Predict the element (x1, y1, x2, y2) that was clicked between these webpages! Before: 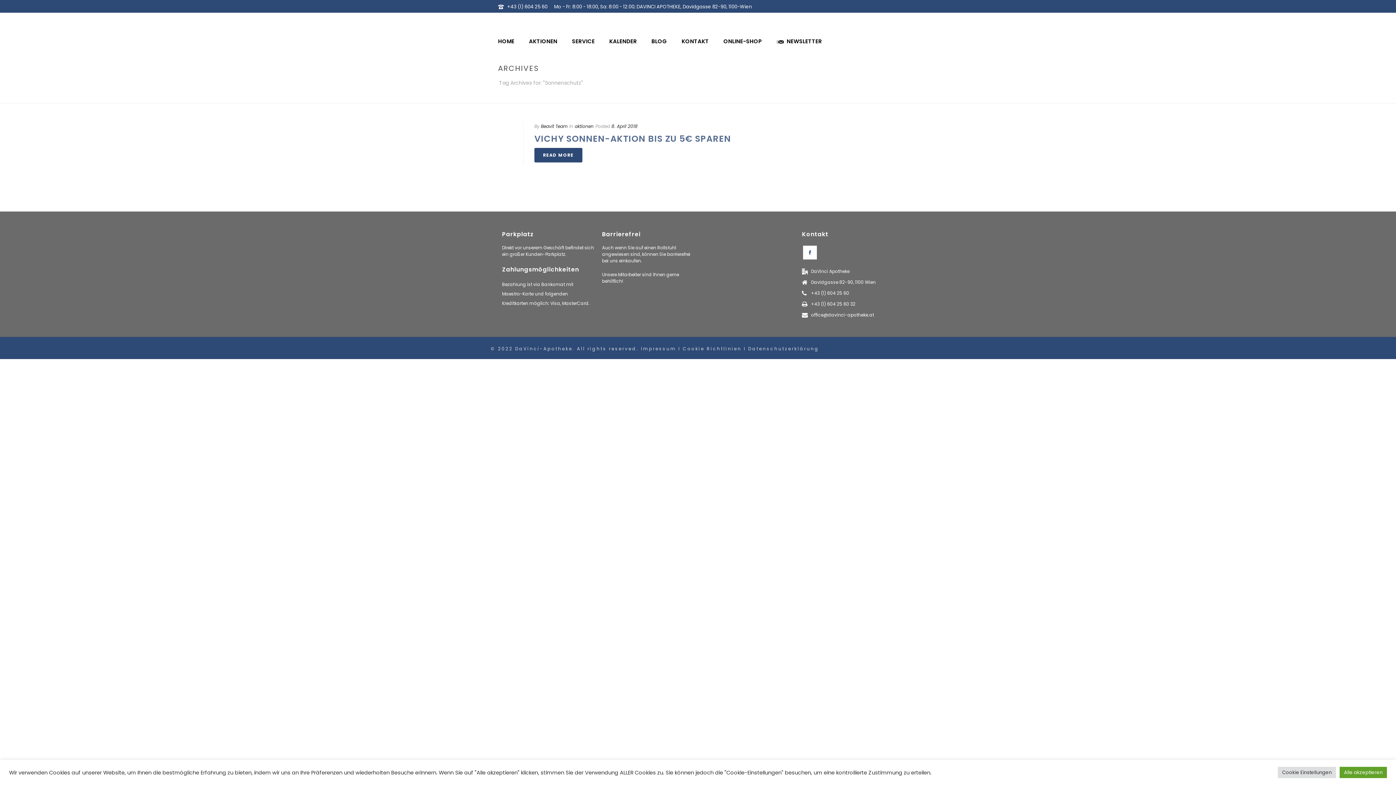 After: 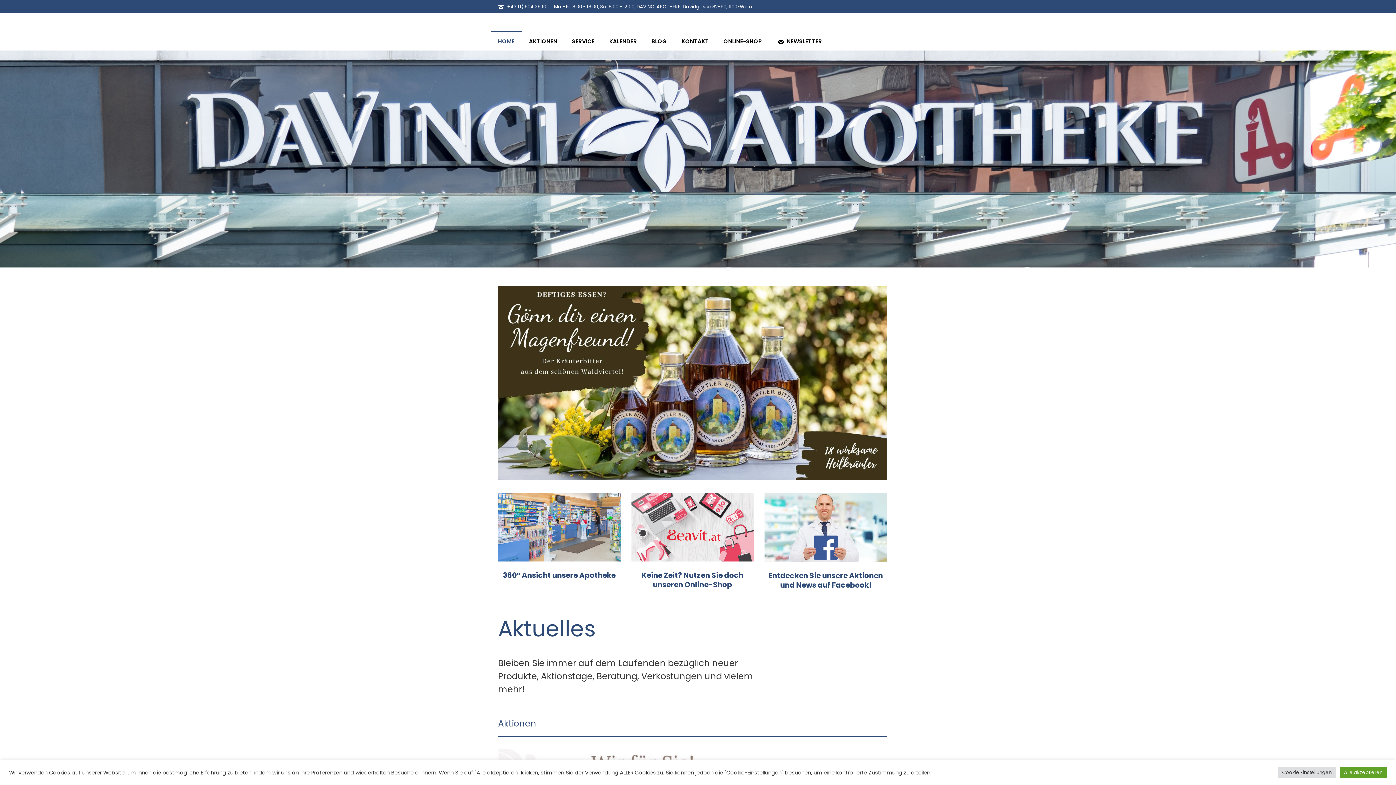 Action: label: HOME bbox: (877, 93, 890, 99)